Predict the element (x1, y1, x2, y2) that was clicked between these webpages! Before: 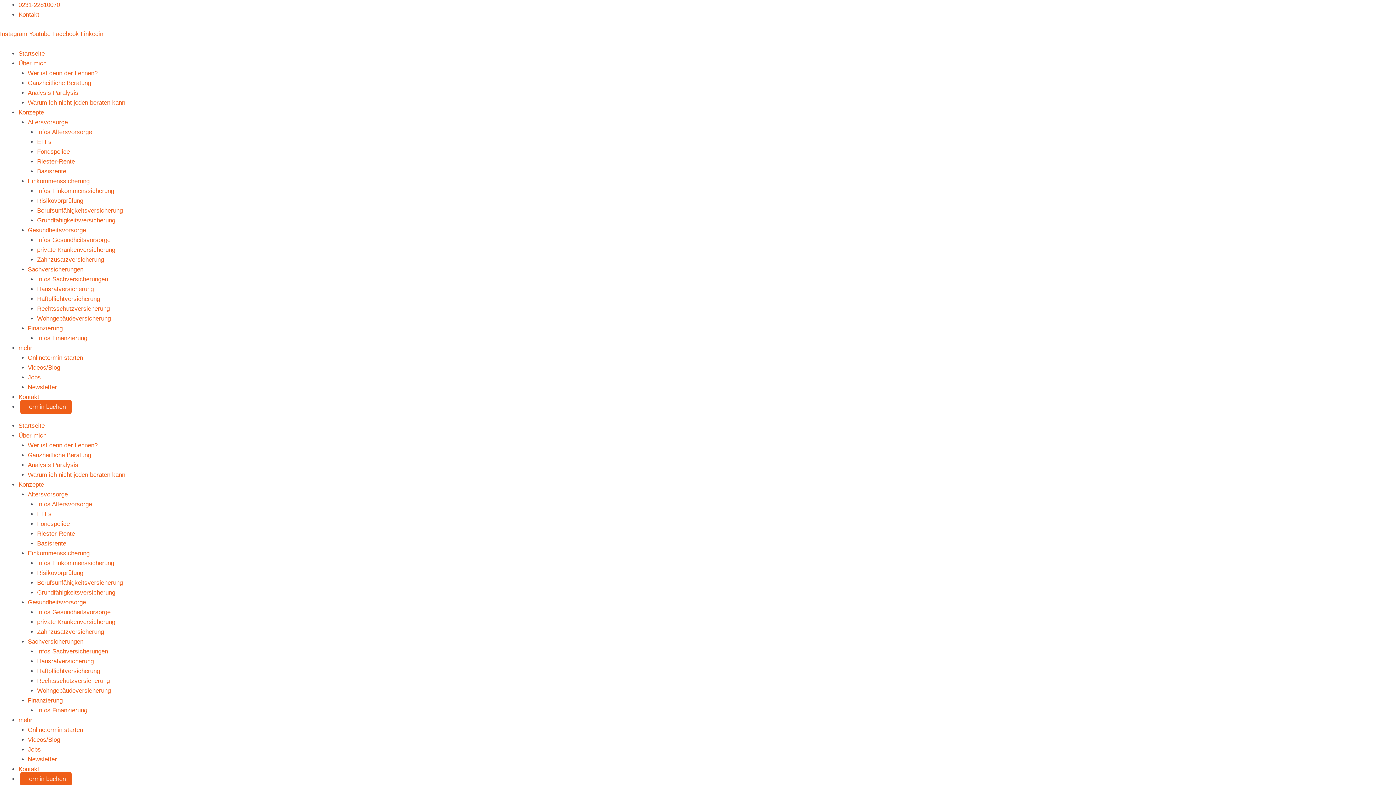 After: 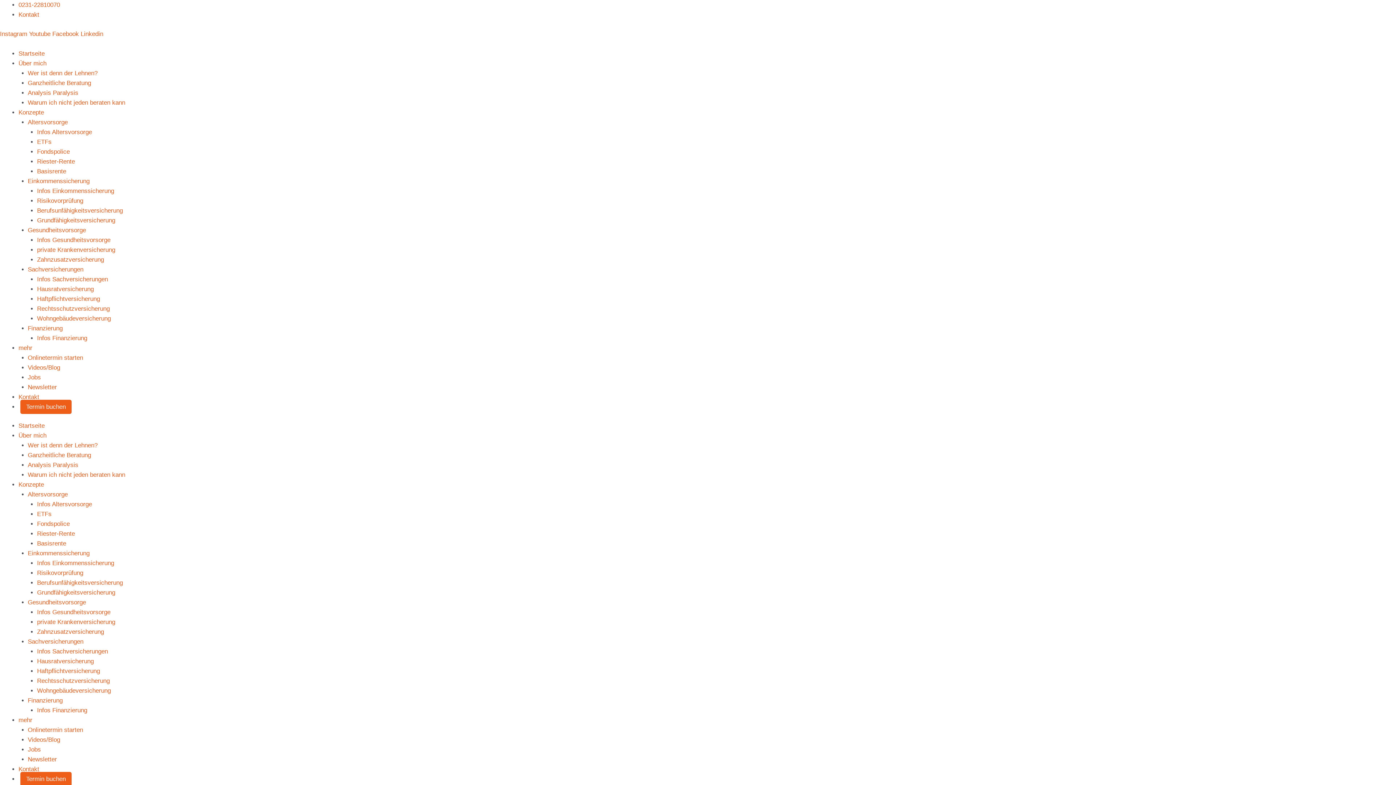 Action: label: Zahn­zu­satz­ver­si­che­rung bbox: (37, 256, 104, 263)